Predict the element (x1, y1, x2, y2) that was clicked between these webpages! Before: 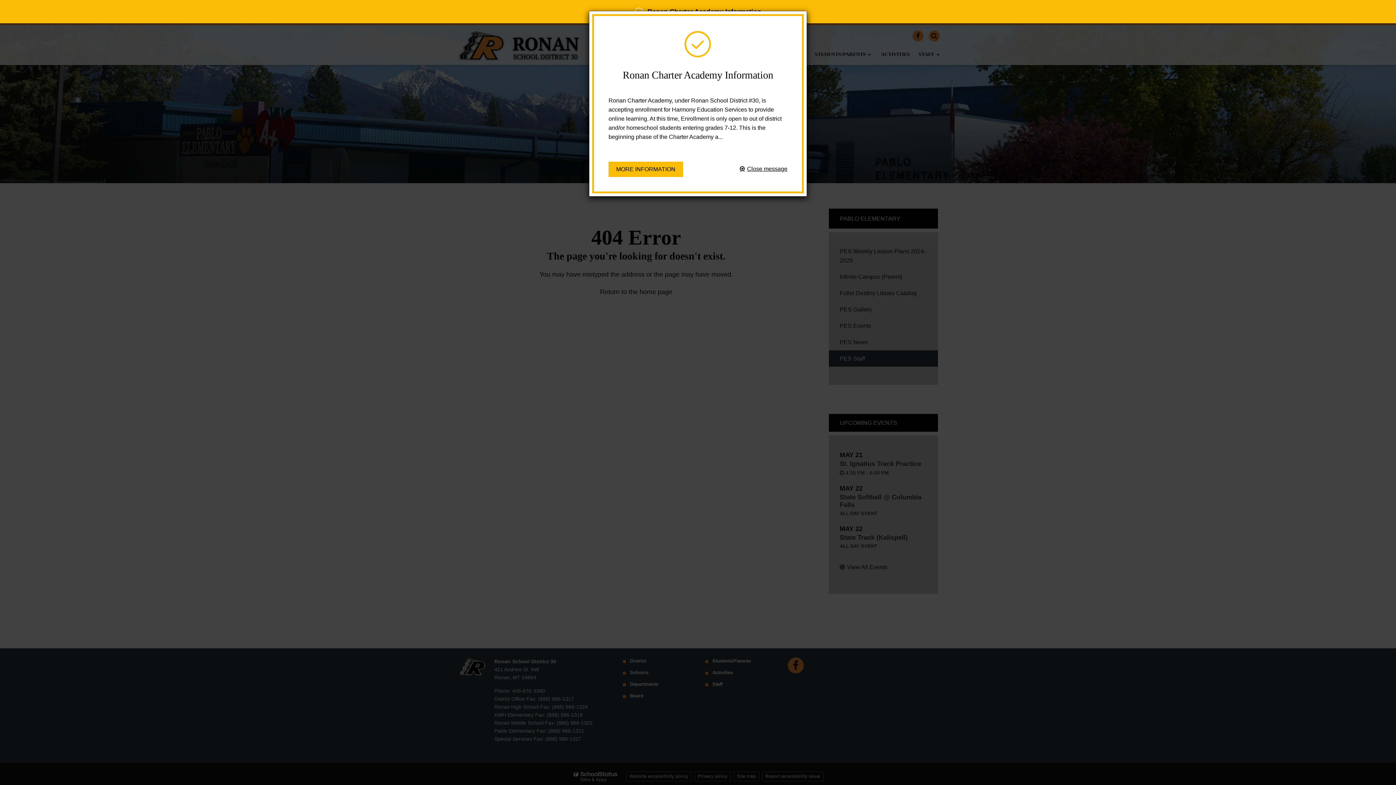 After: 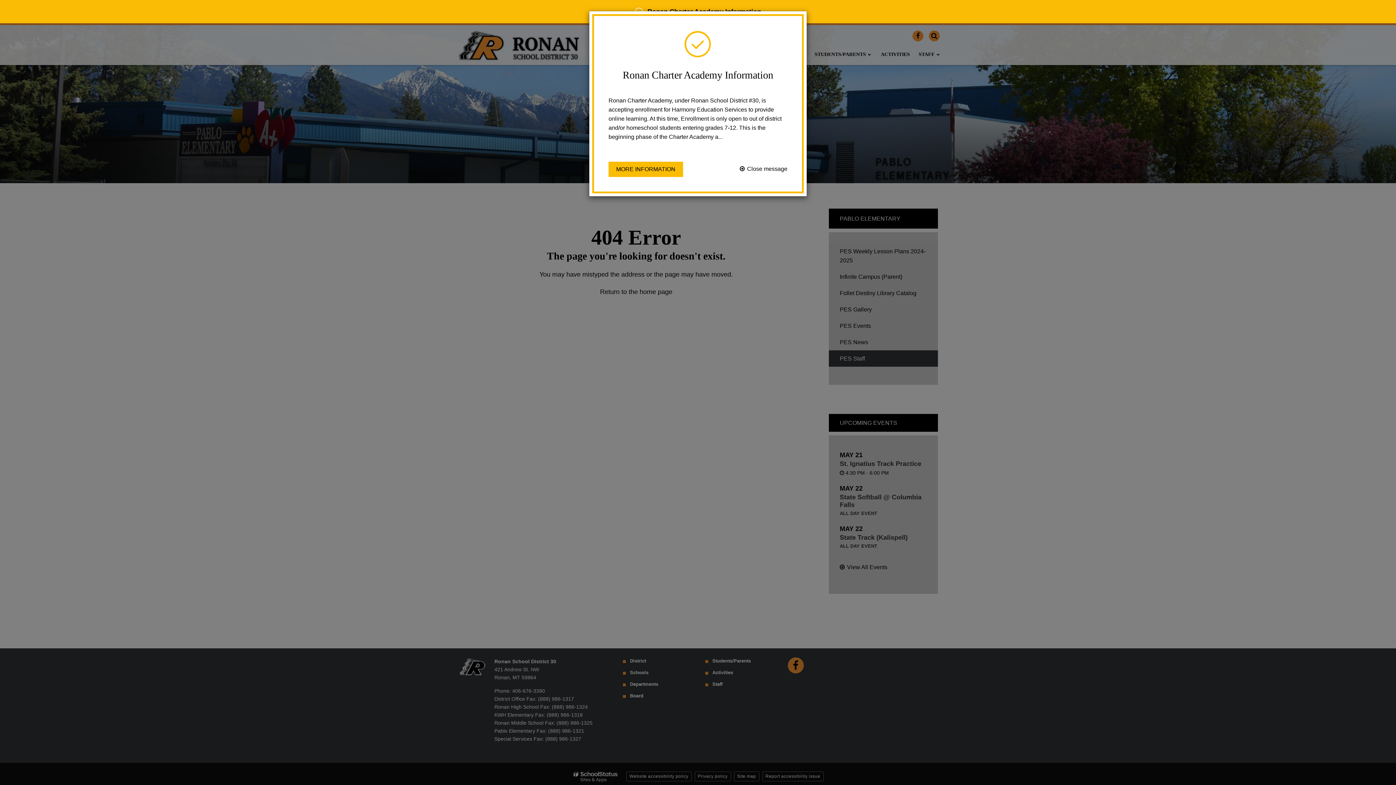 Action: label: Close message bbox: (740, 161, 787, 177)